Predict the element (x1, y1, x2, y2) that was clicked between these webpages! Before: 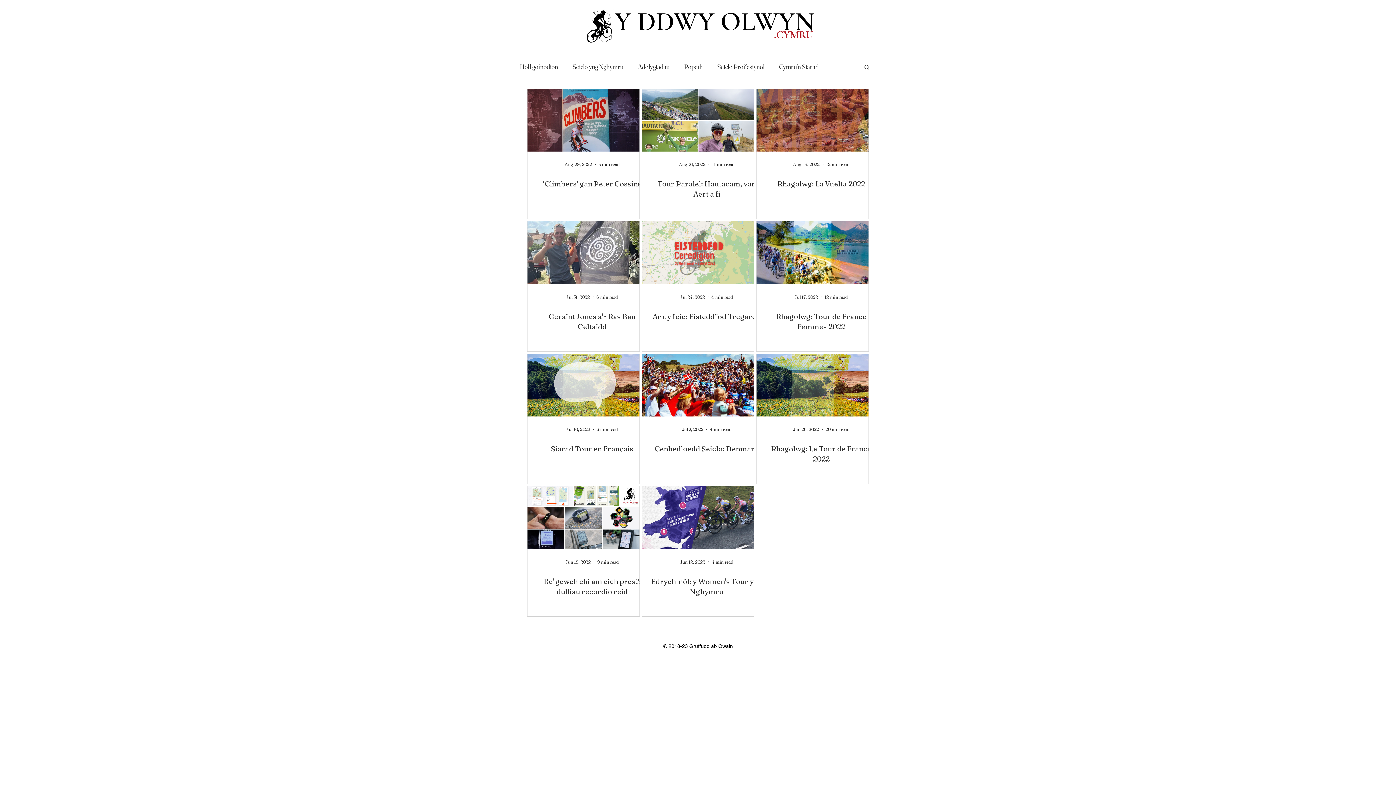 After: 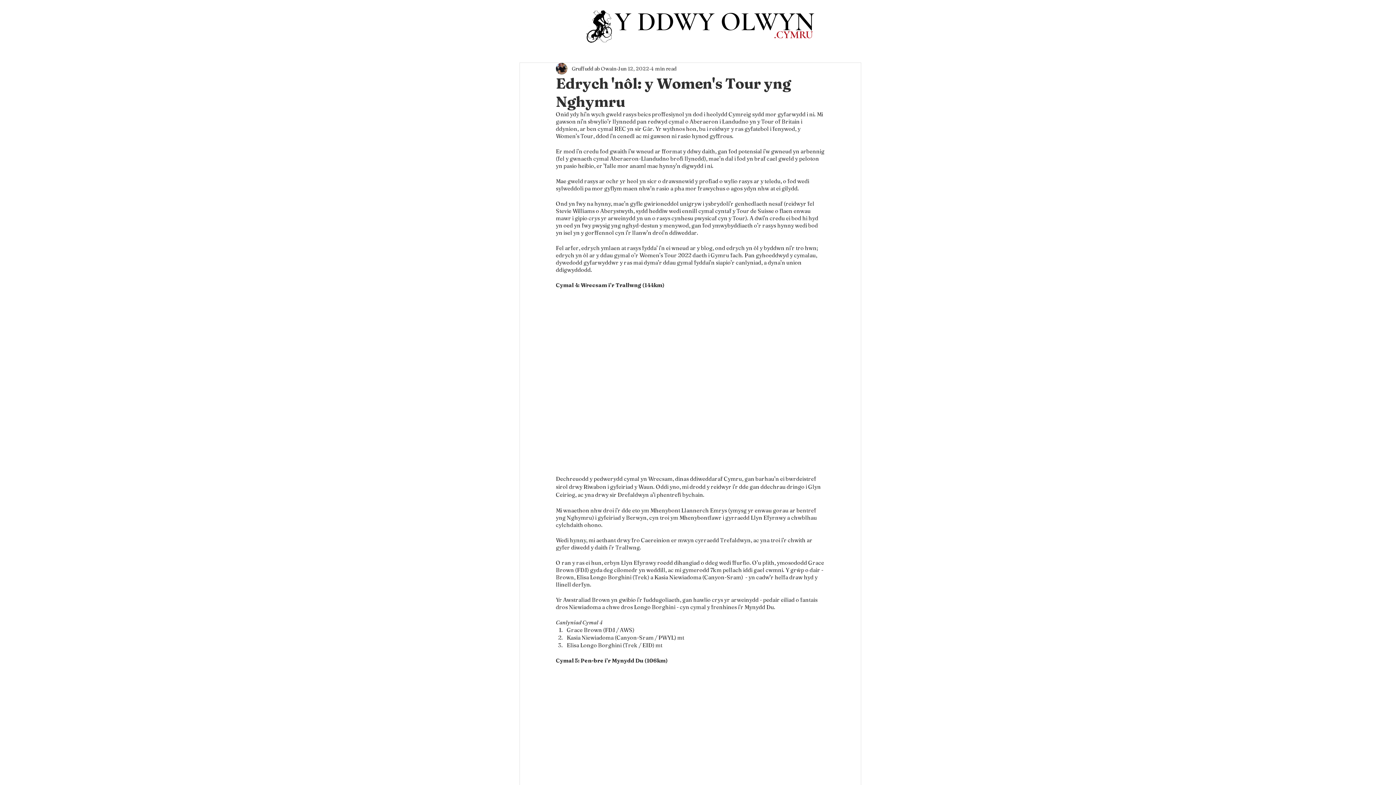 Action: label: Edrych 'nôl: y Women's Tour yng Nghymru bbox: (650, 576, 762, 596)